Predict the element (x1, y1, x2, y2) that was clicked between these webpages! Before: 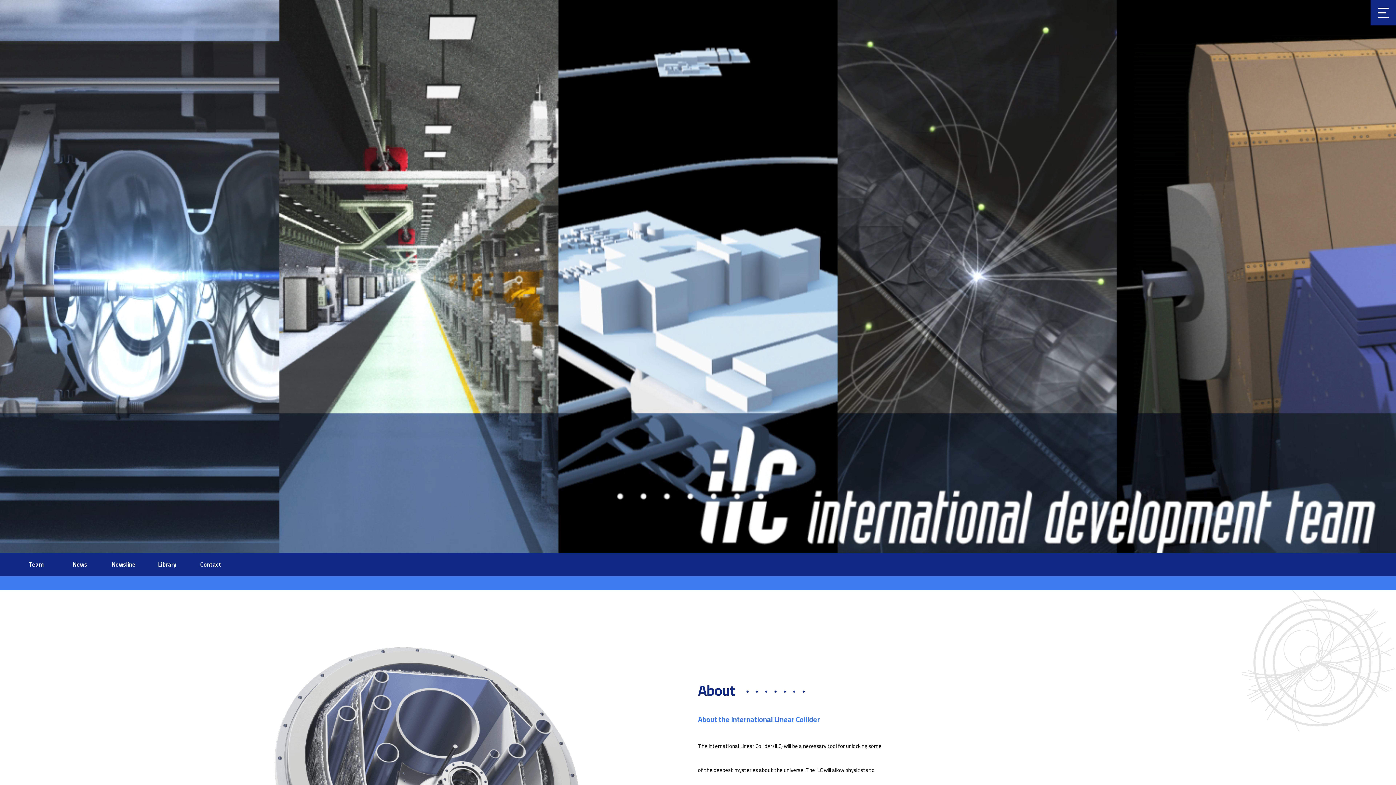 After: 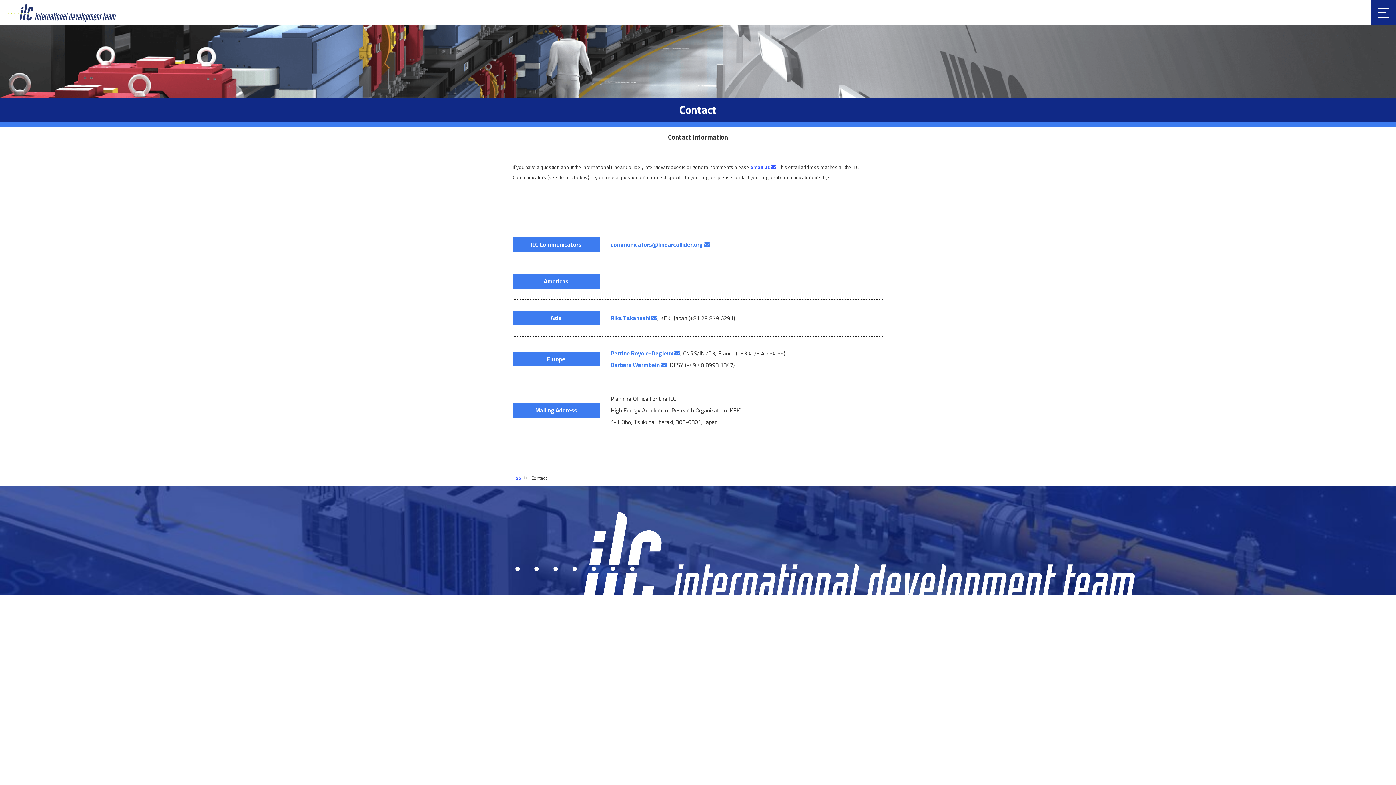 Action: bbox: (189, 552, 232, 576) label: Contact